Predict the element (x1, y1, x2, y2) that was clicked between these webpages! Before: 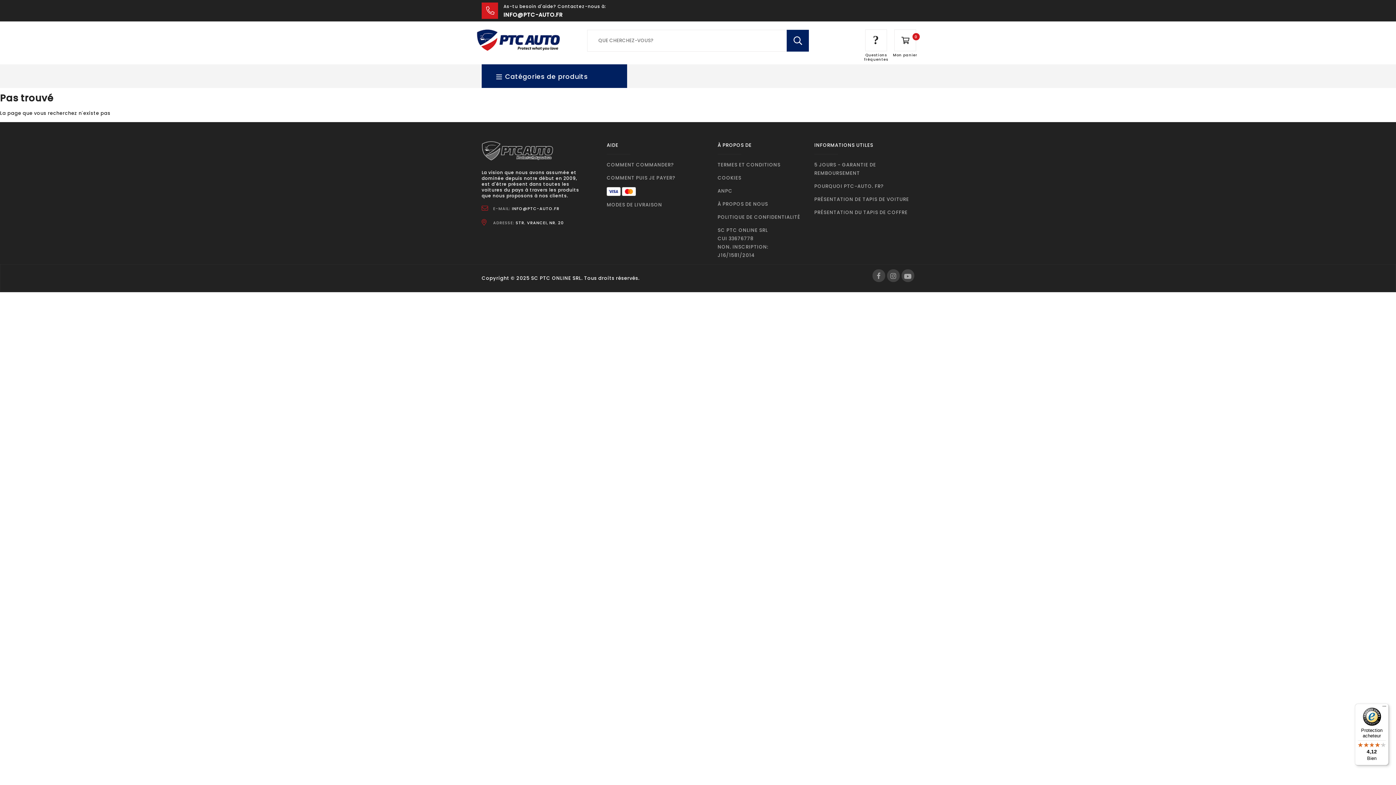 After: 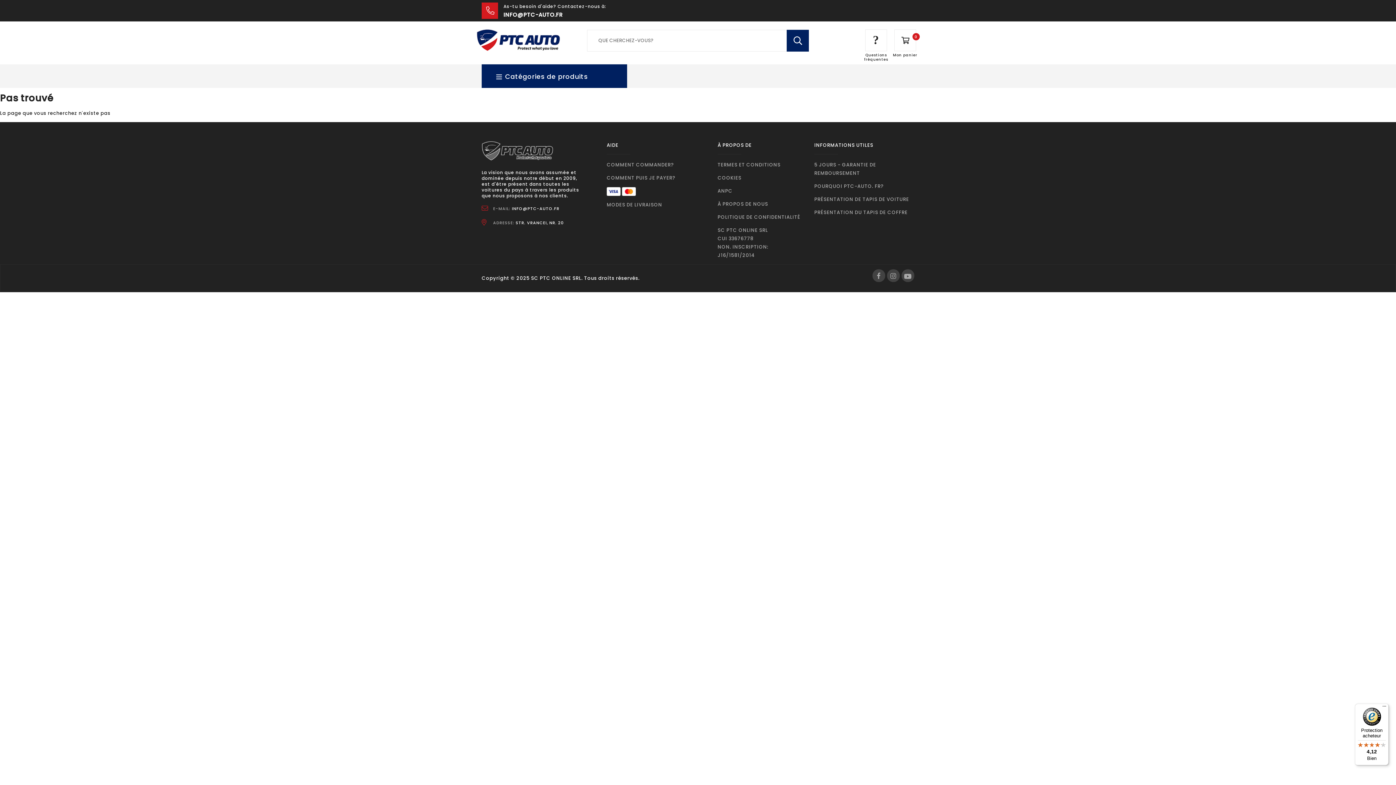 Action: label: INFO@PTC-AUTO.FR bbox: (511, 205, 559, 211)